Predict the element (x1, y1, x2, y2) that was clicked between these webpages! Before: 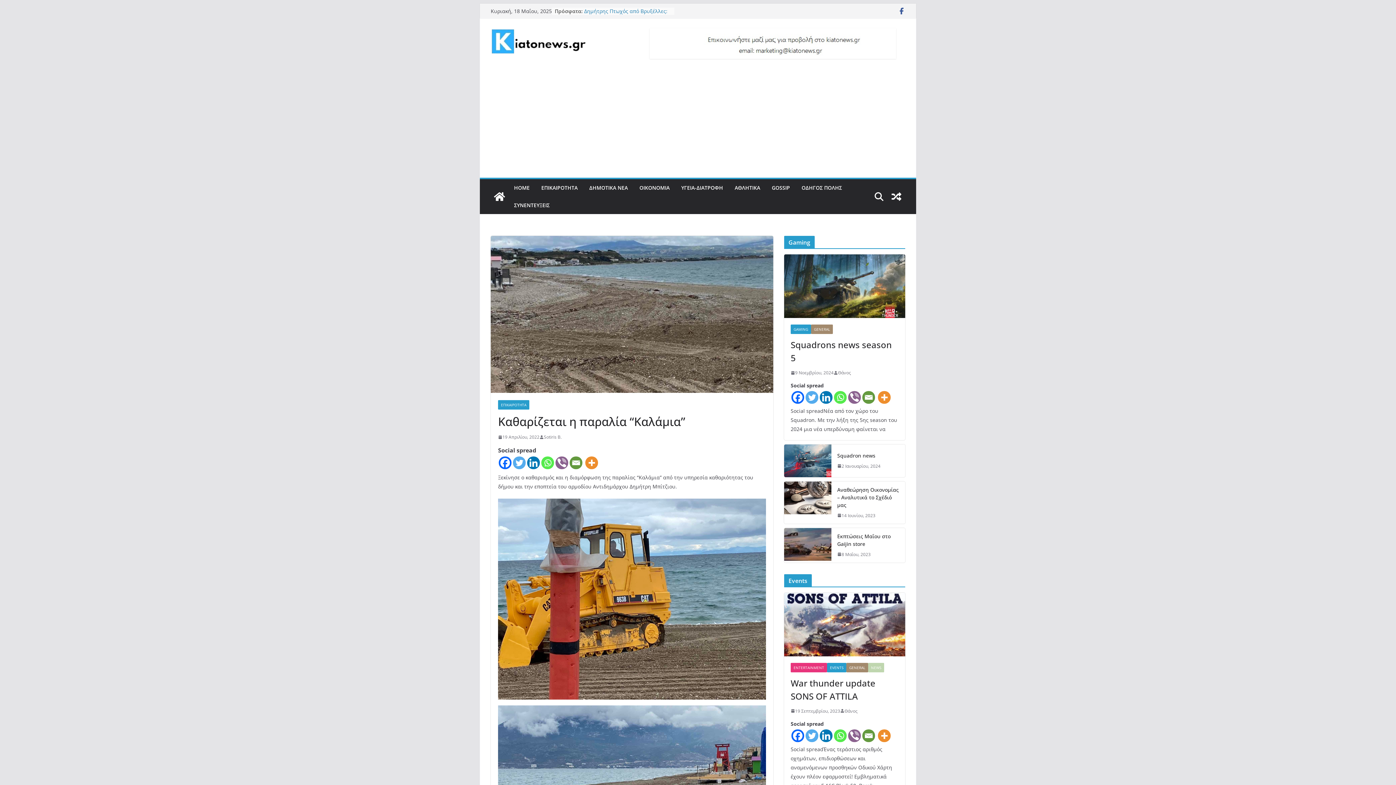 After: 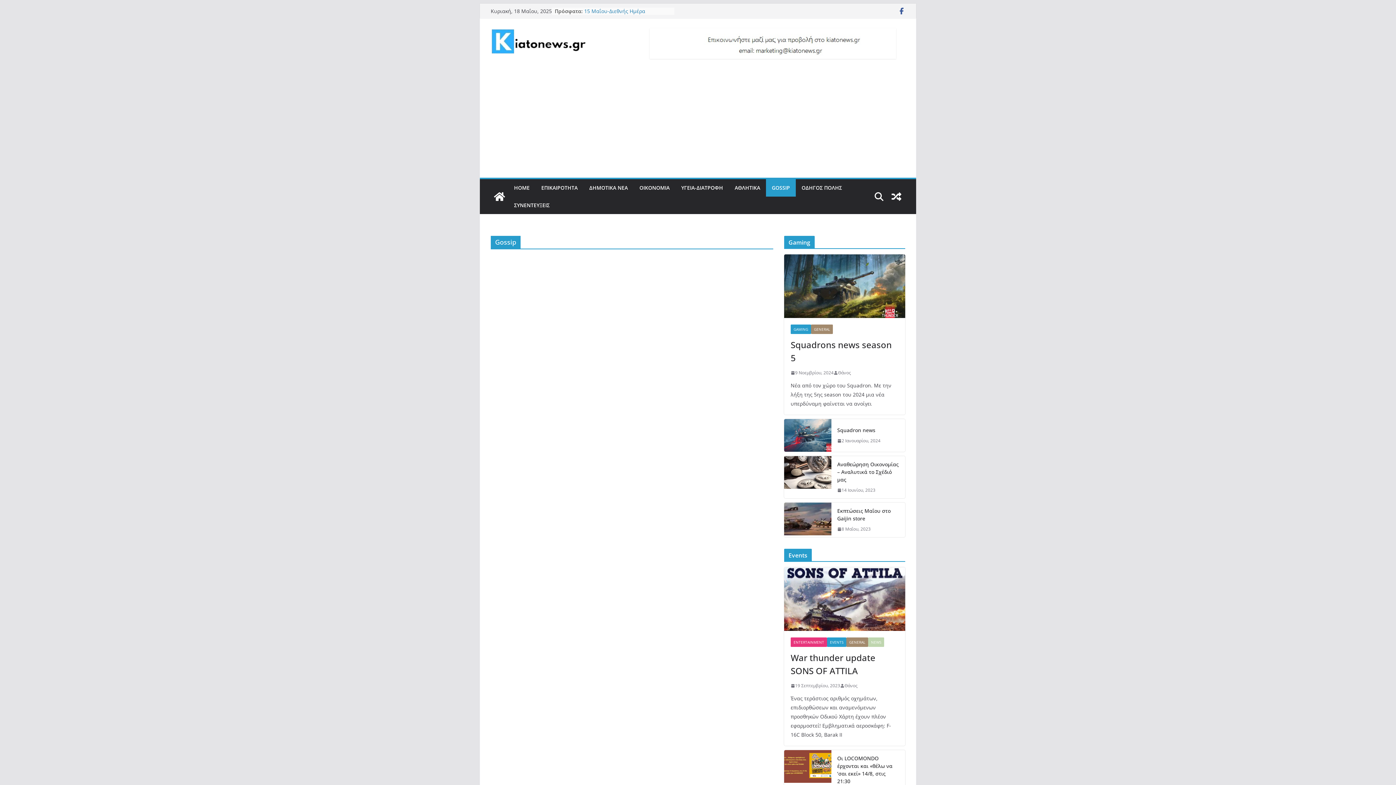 Action: label: GOSSIP bbox: (772, 182, 790, 193)